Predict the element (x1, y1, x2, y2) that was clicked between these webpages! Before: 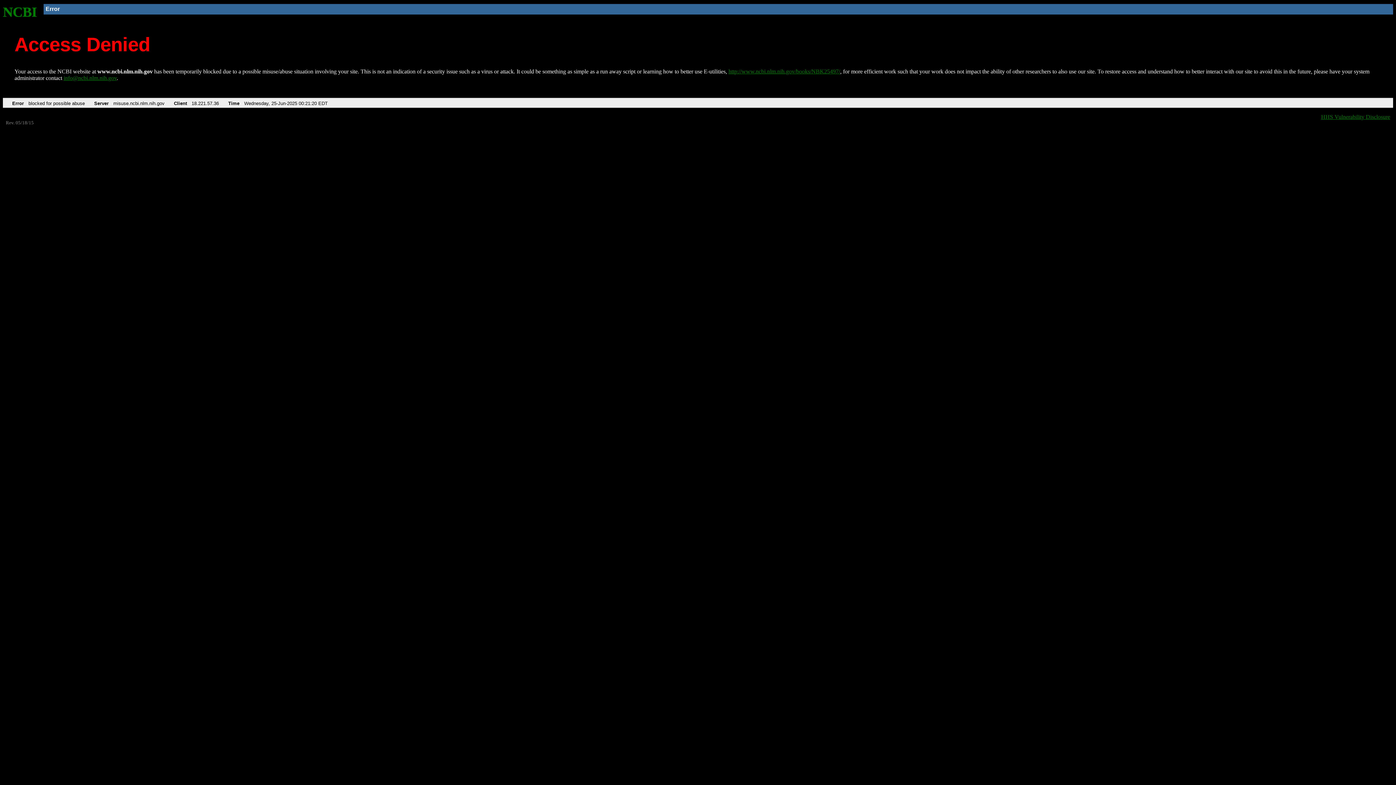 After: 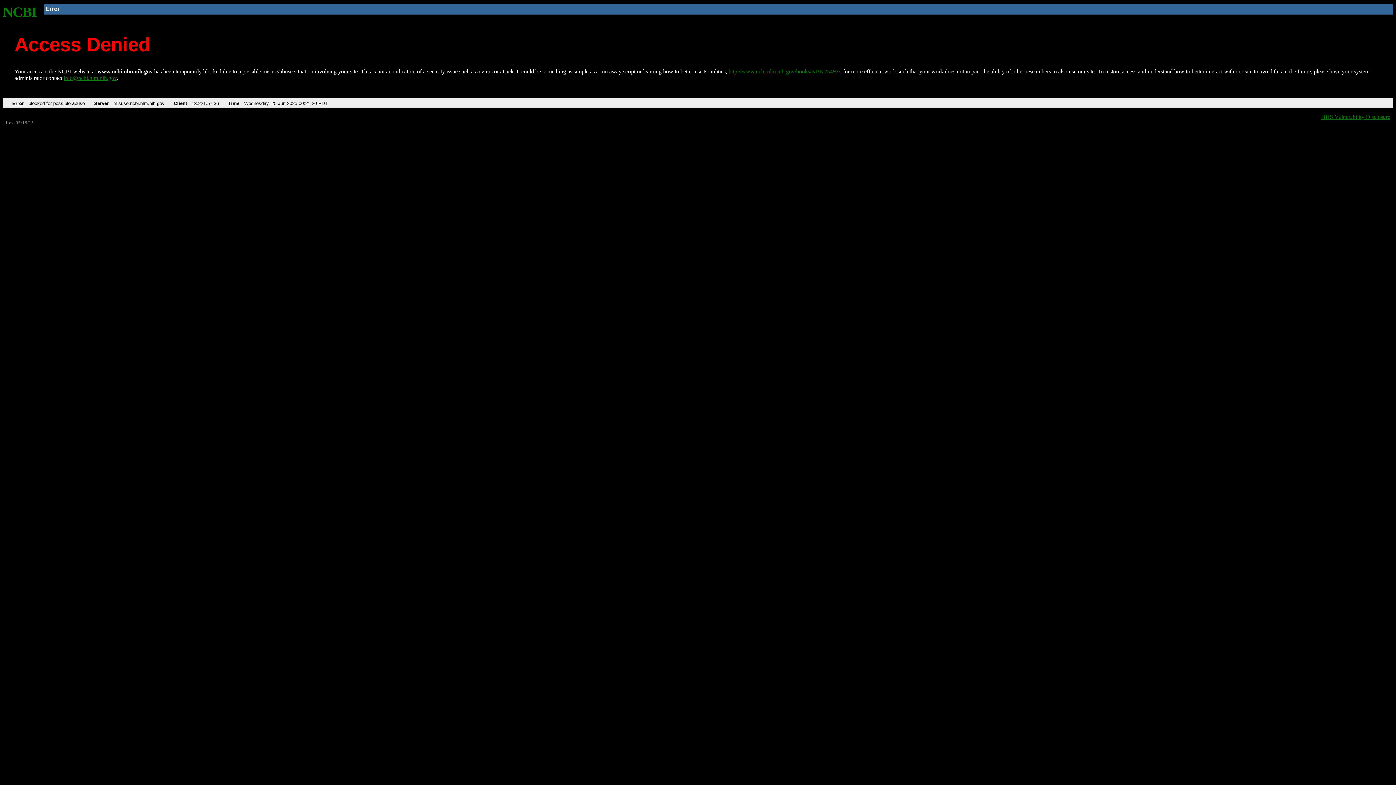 Action: bbox: (63, 75, 116, 81) label: info@ncbi.nlm.nih.gov